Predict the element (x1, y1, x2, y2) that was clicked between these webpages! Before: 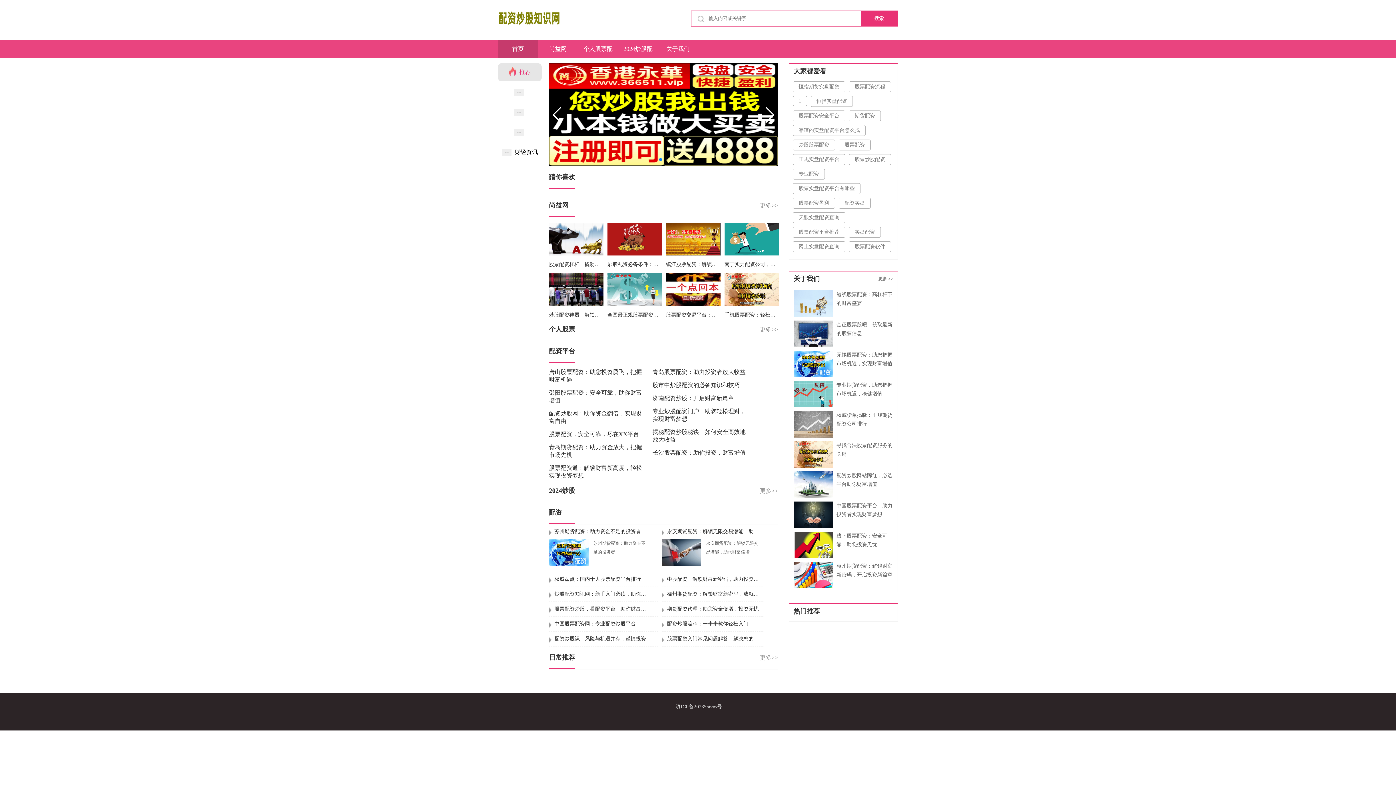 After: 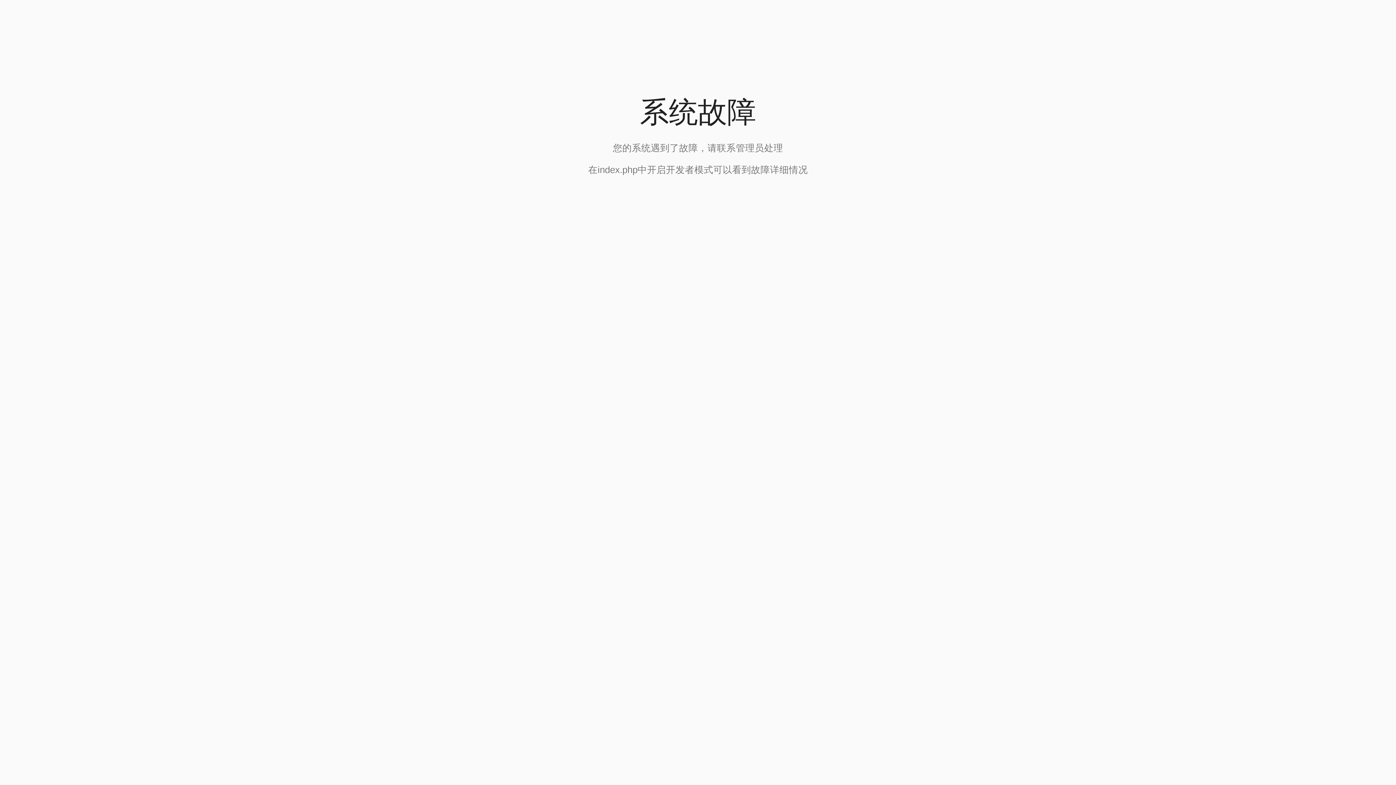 Action: bbox: (849, 110, 884, 125) label: 期货配资